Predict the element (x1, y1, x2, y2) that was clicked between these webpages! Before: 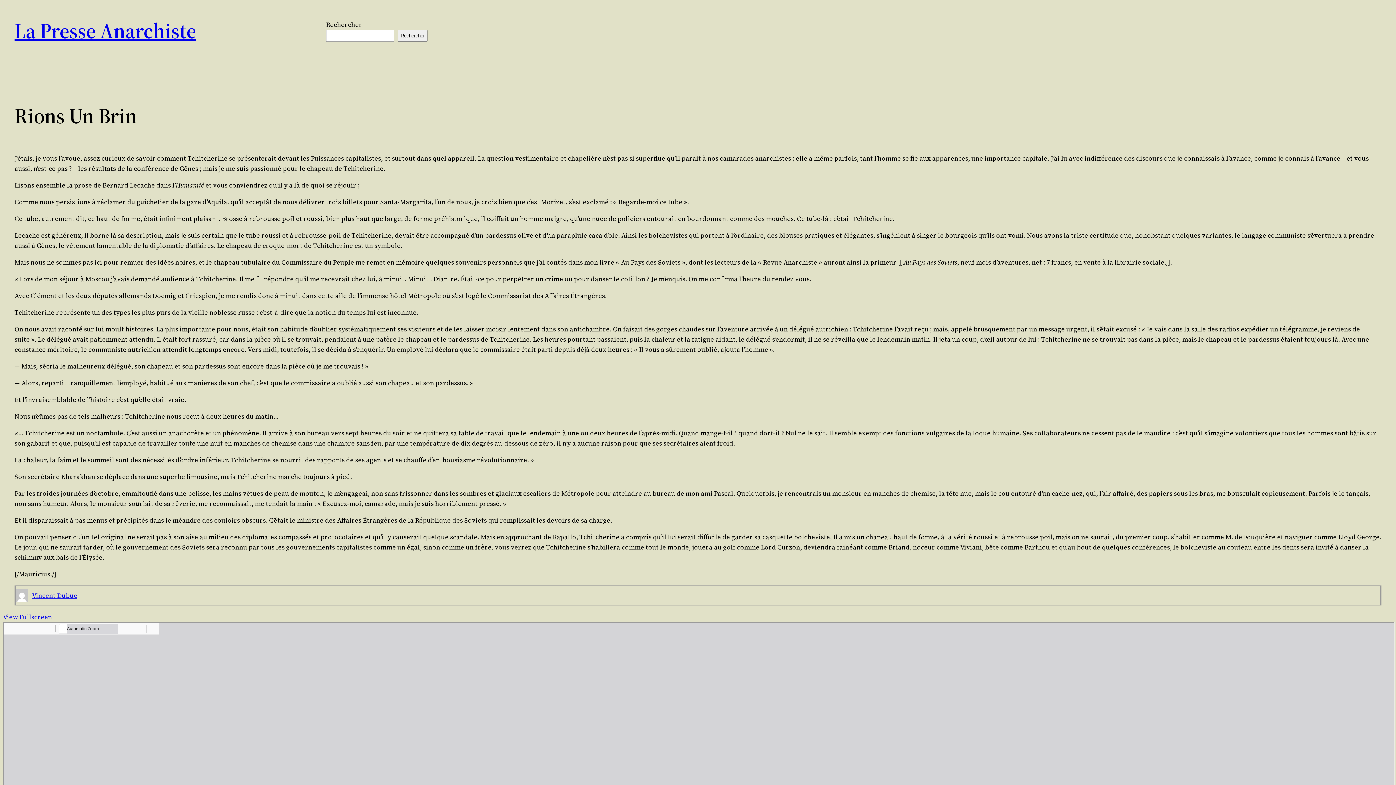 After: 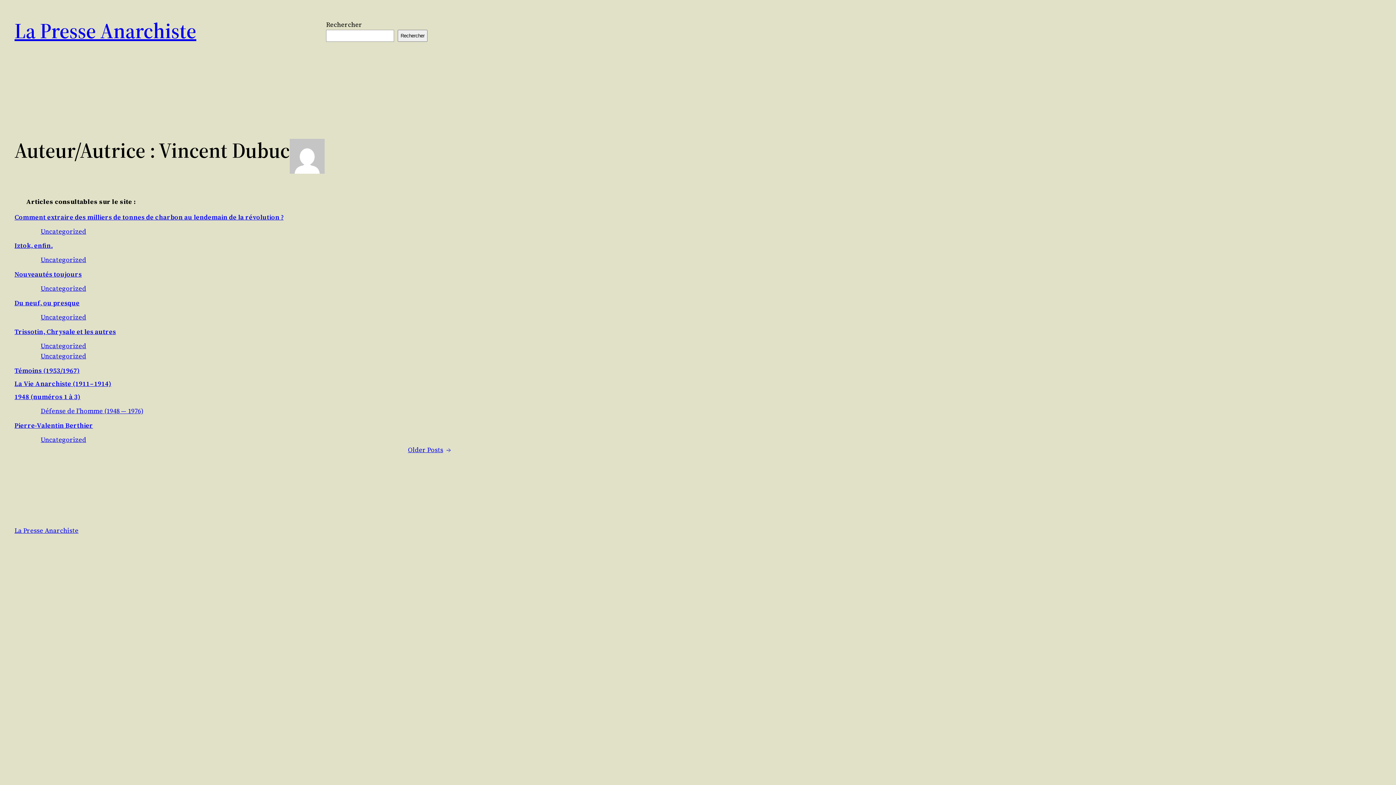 Action: bbox: (32, 591, 77, 600) label: Vincent Dubuc